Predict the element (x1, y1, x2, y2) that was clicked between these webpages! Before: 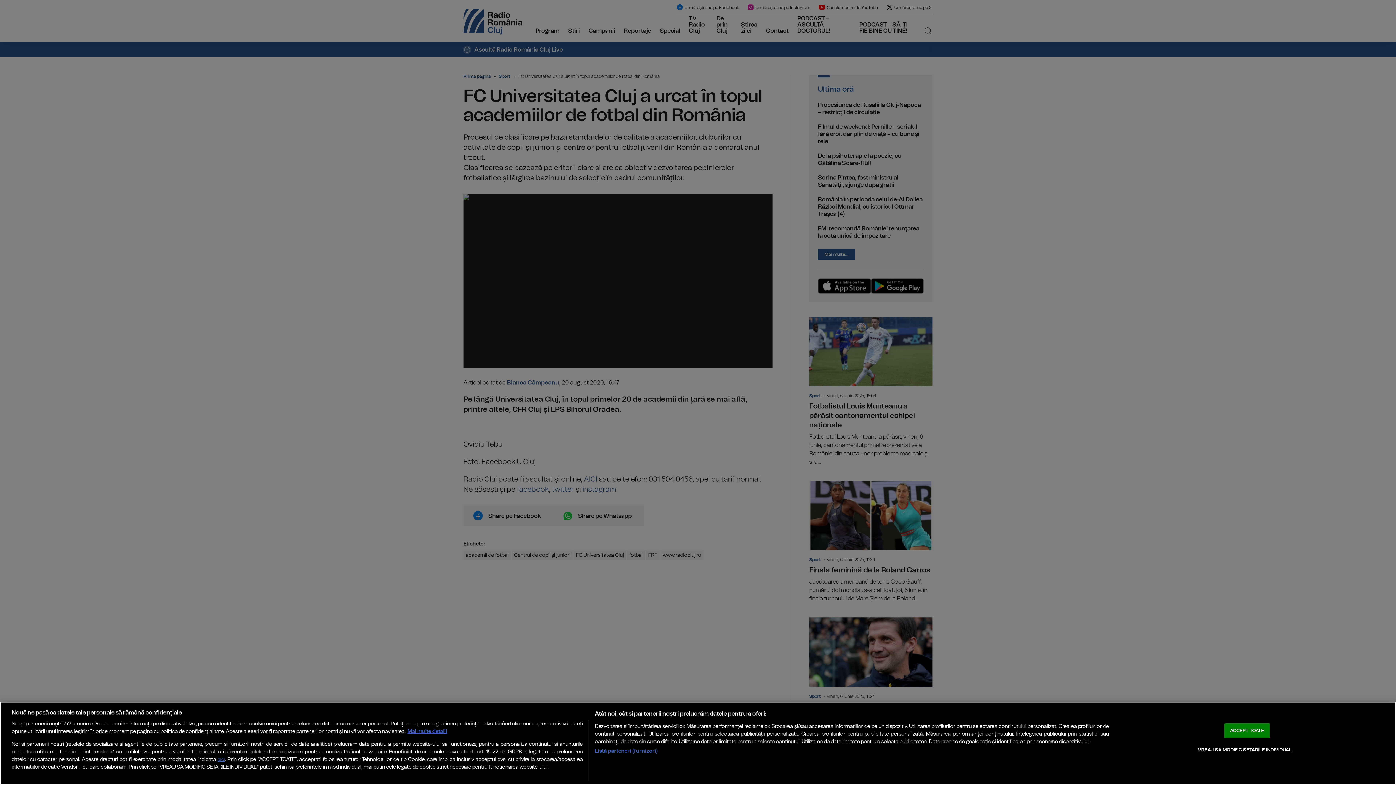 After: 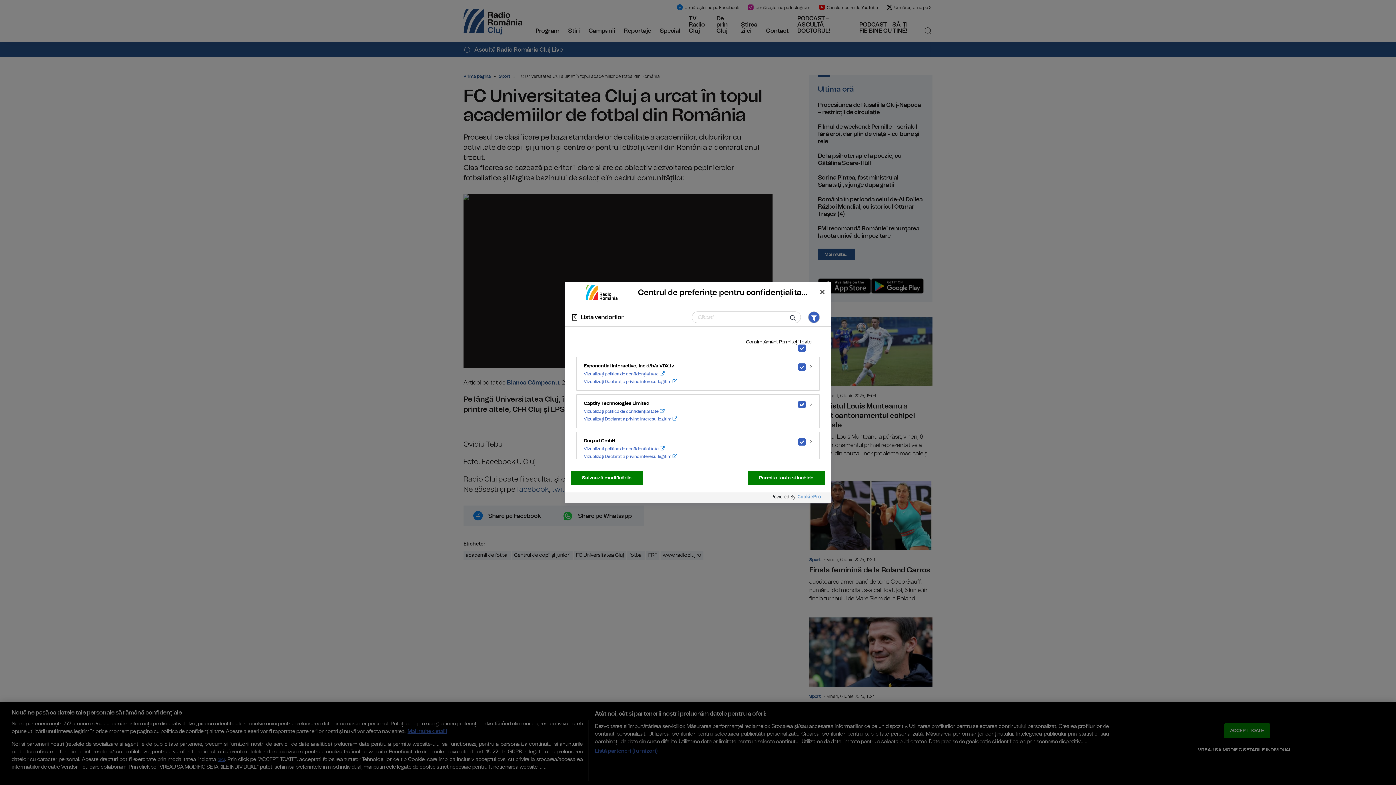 Action: label: Listă parteneri (furnizori) bbox: (594, 747, 657, 755)